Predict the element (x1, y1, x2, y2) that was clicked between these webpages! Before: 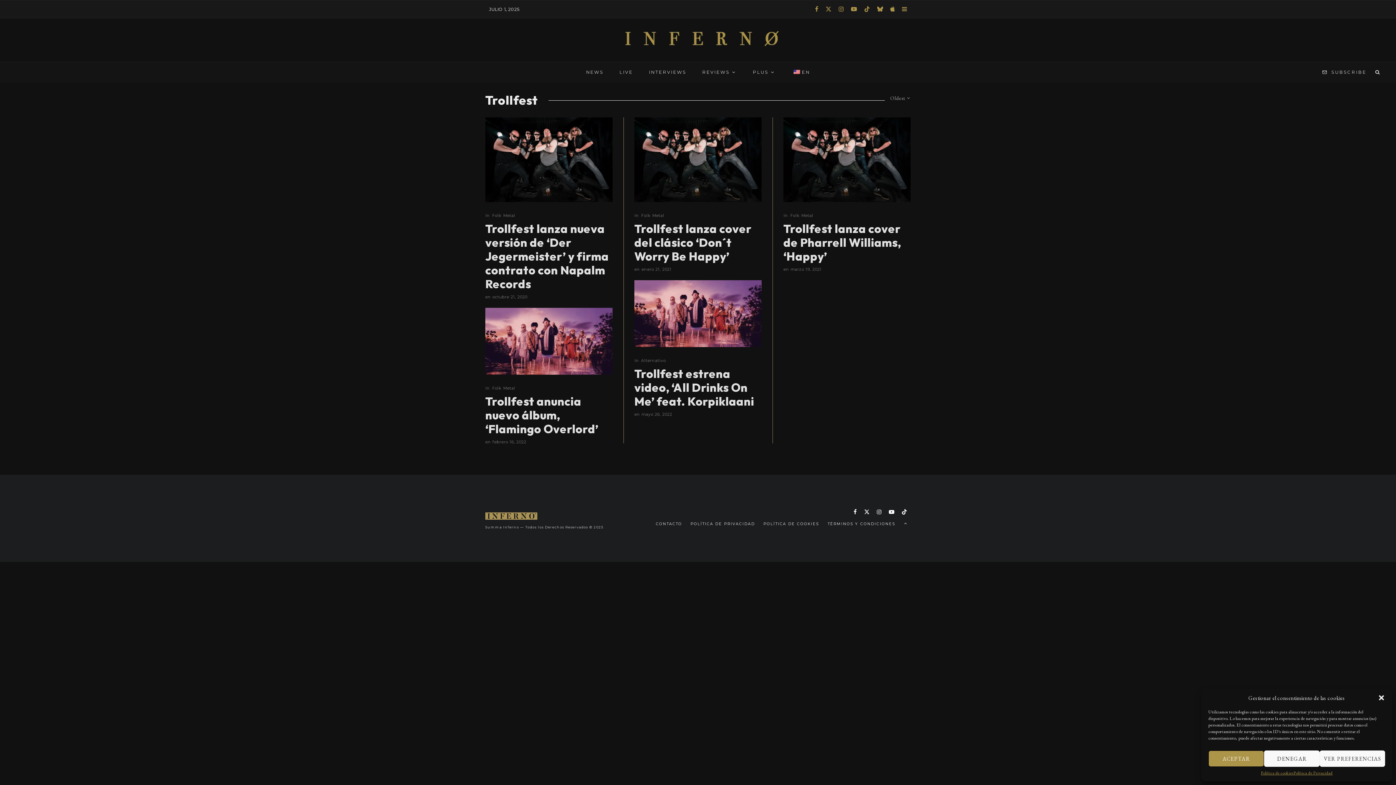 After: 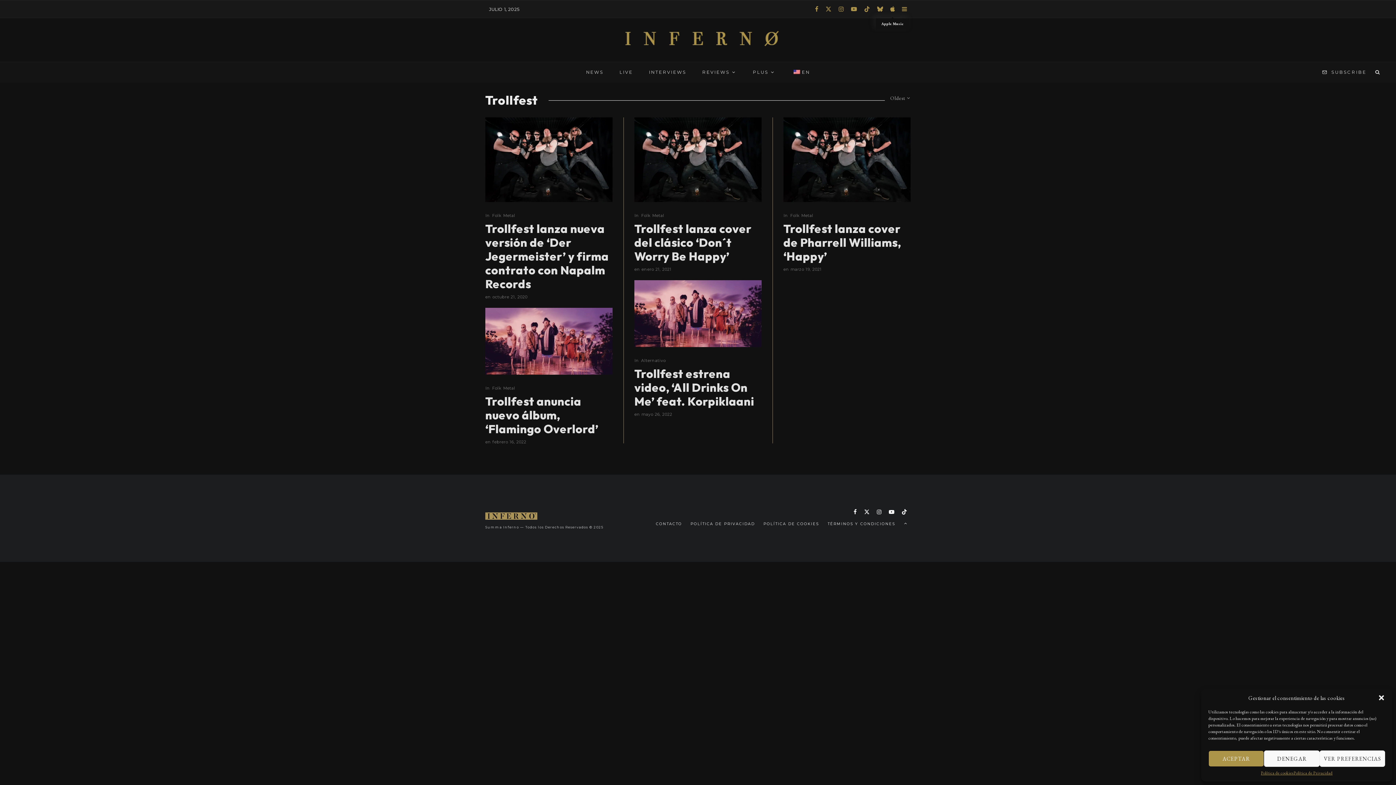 Action: label: Apple Music bbox: (886, 0, 898, 17)